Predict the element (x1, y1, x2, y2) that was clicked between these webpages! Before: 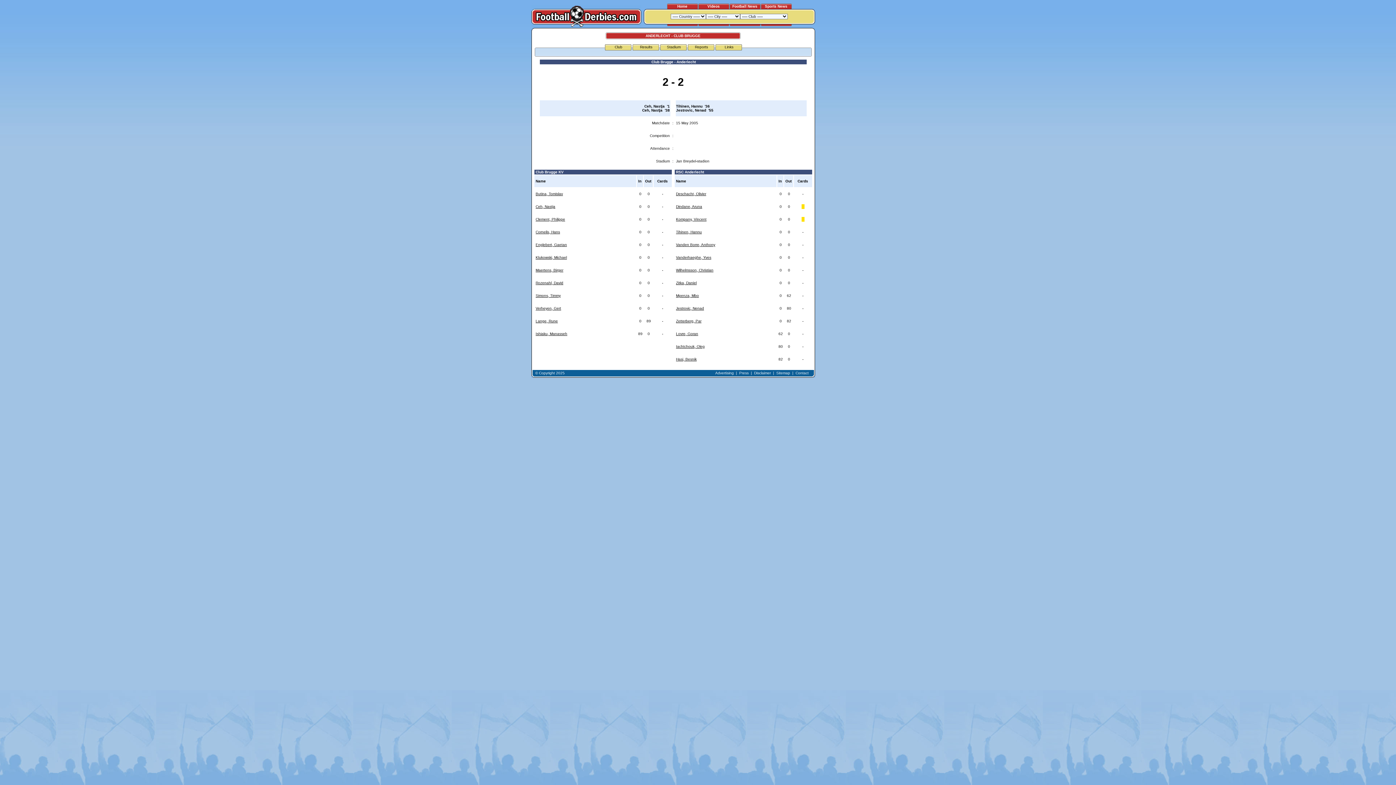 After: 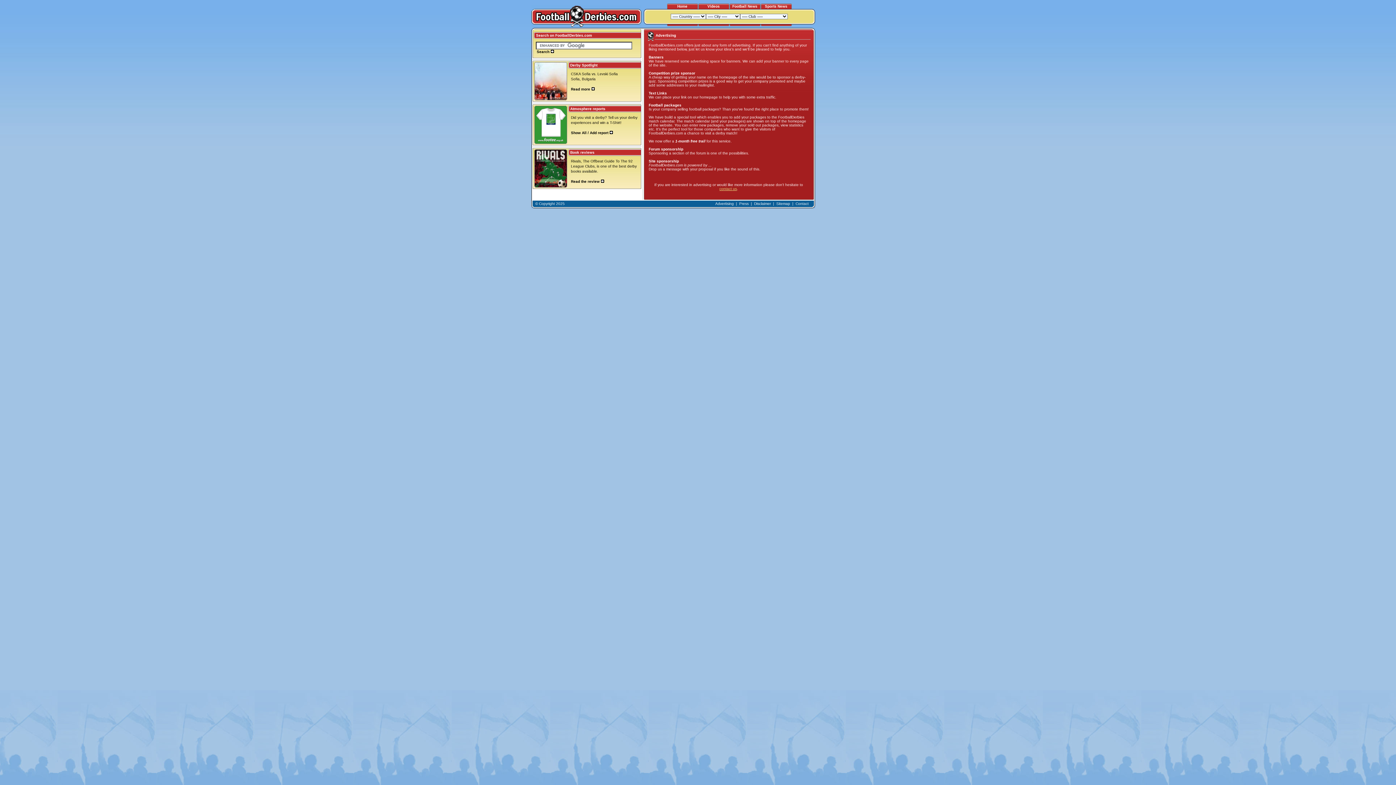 Action: bbox: (715, 371, 734, 375) label: Advertising